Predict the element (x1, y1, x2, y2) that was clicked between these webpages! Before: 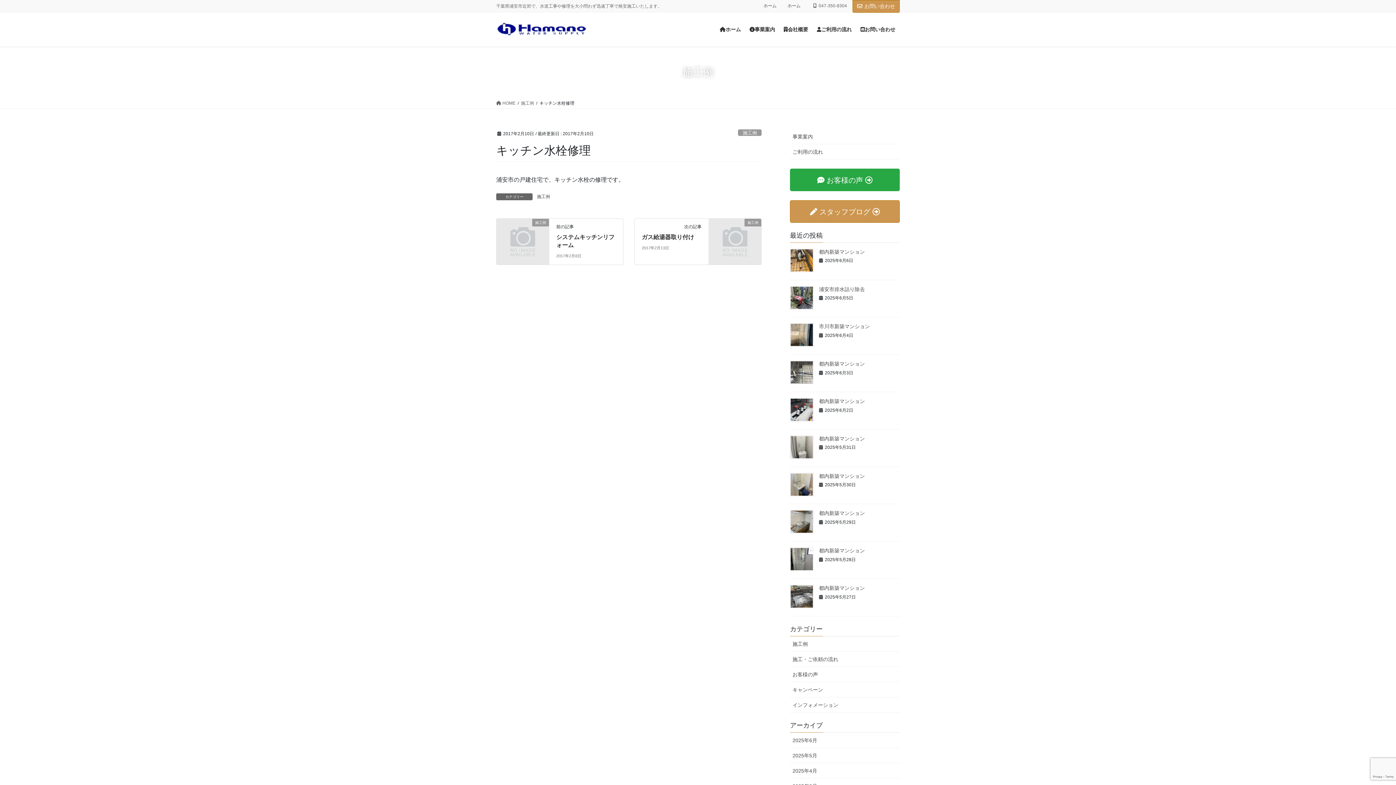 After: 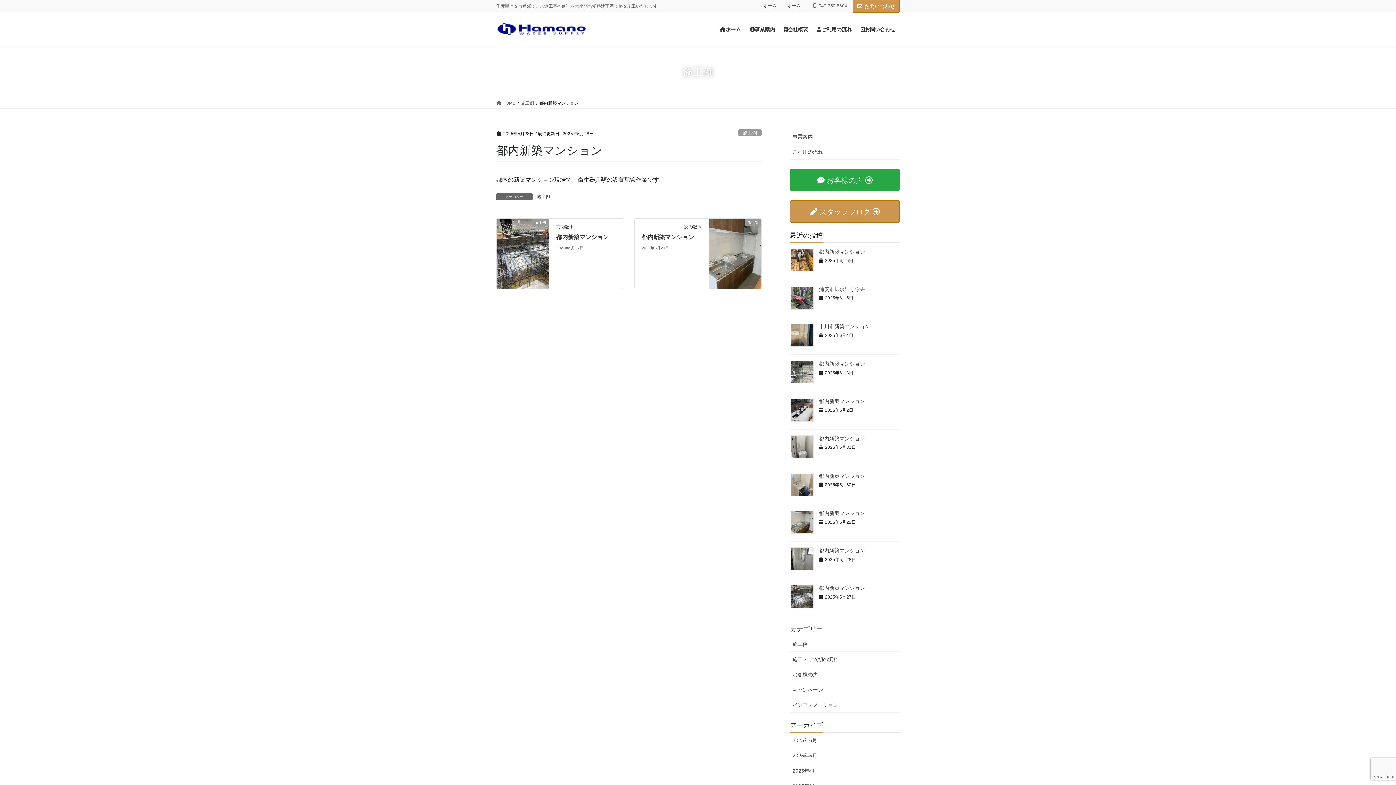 Action: bbox: (819, 548, 865, 553) label: 都内新築マンション